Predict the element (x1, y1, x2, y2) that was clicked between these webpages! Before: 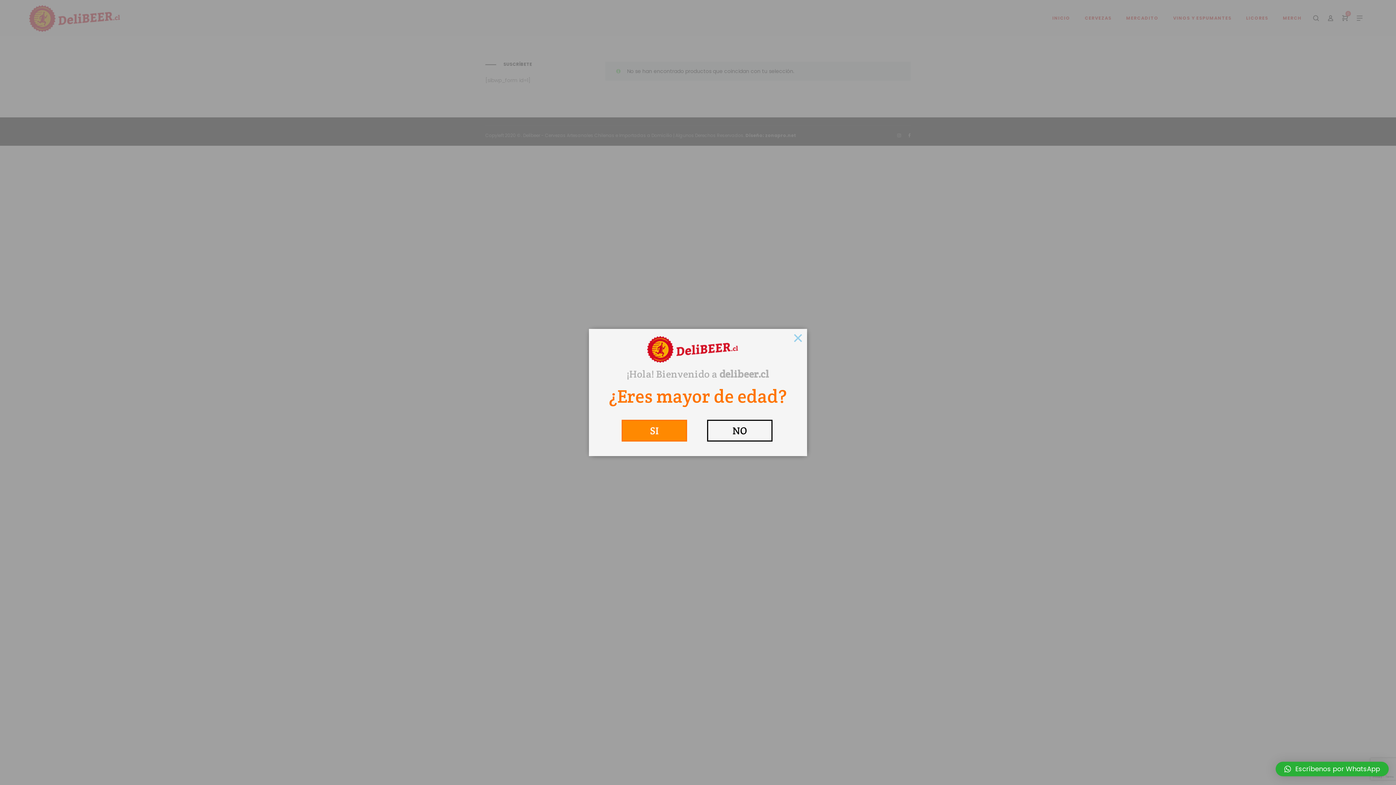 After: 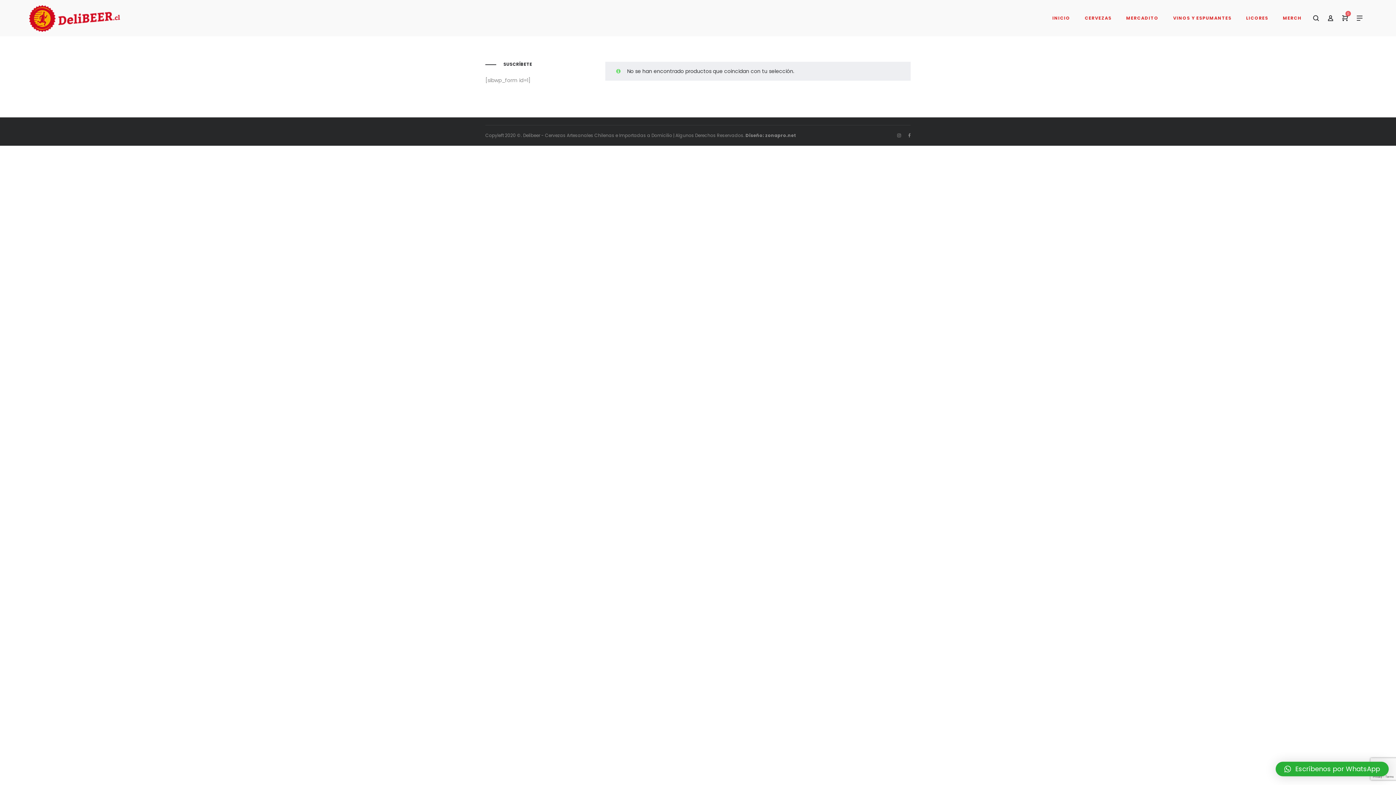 Action: bbox: (621, 426, 687, 448) label: SI